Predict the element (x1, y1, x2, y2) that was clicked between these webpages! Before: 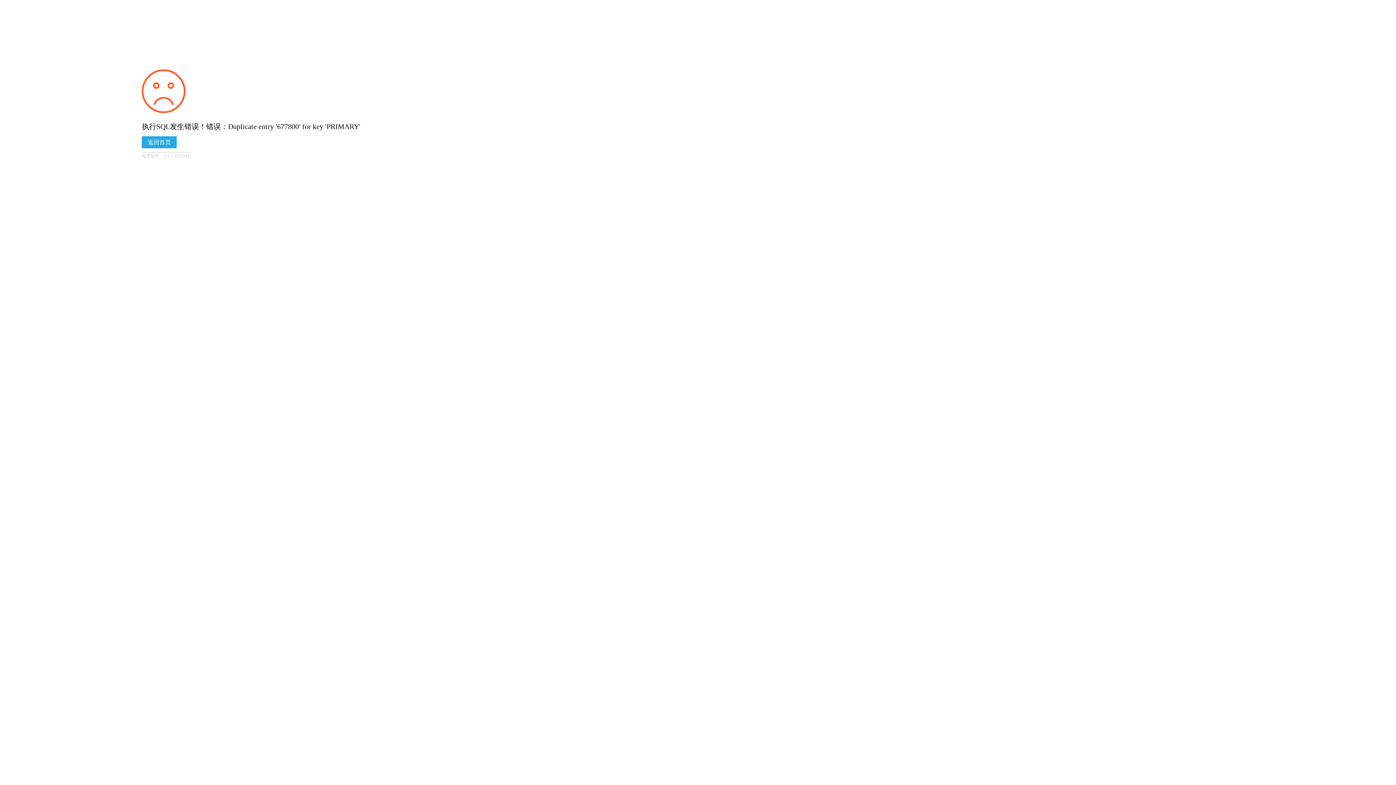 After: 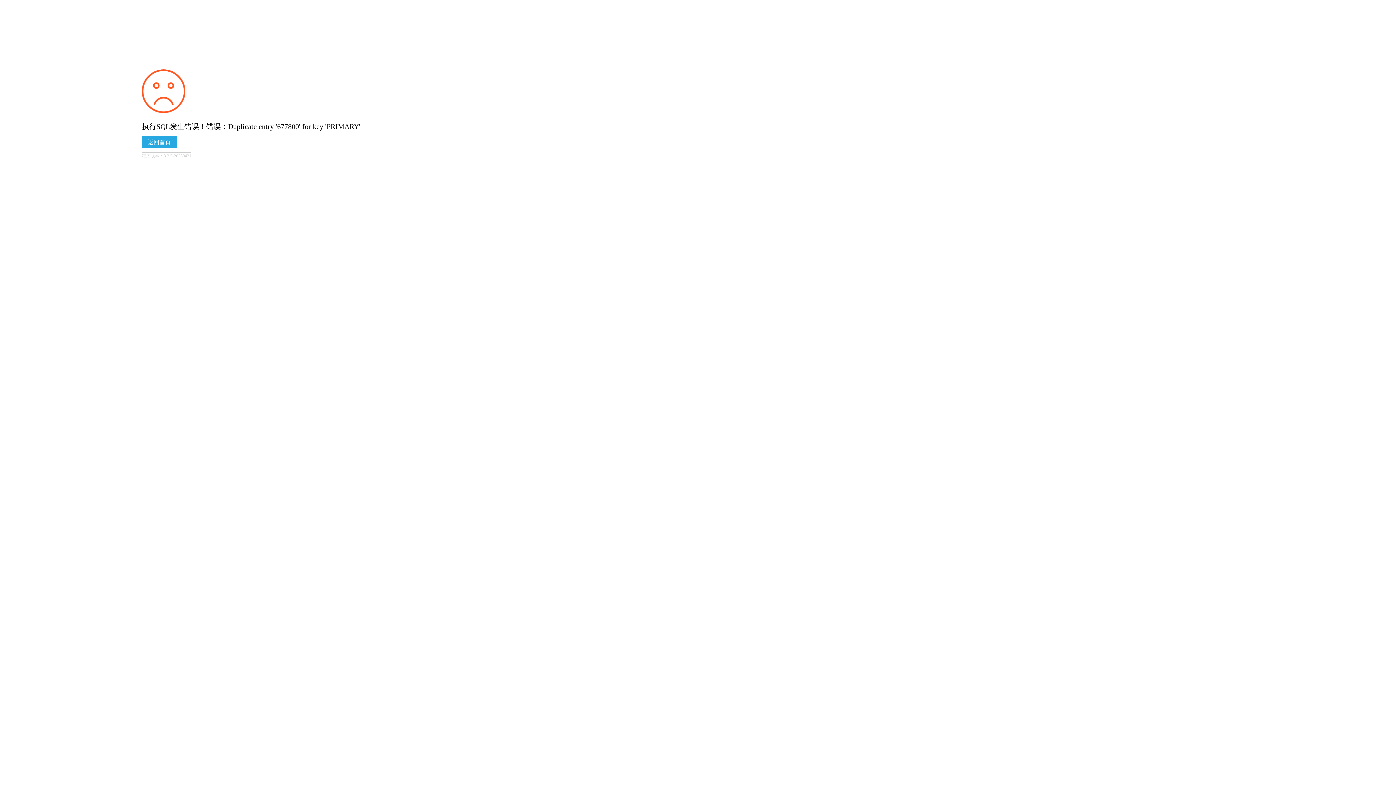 Action: bbox: (141, 136, 176, 148) label: 返回首页